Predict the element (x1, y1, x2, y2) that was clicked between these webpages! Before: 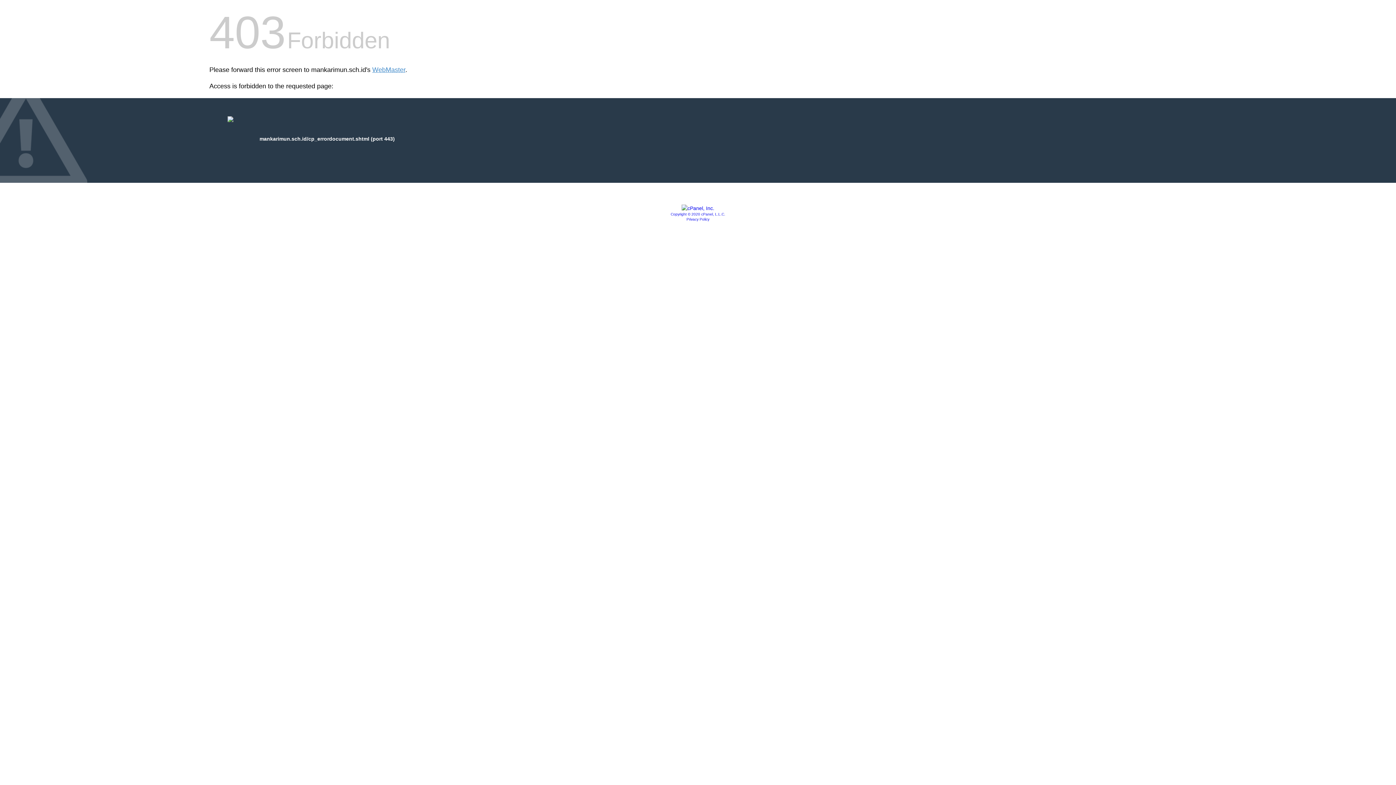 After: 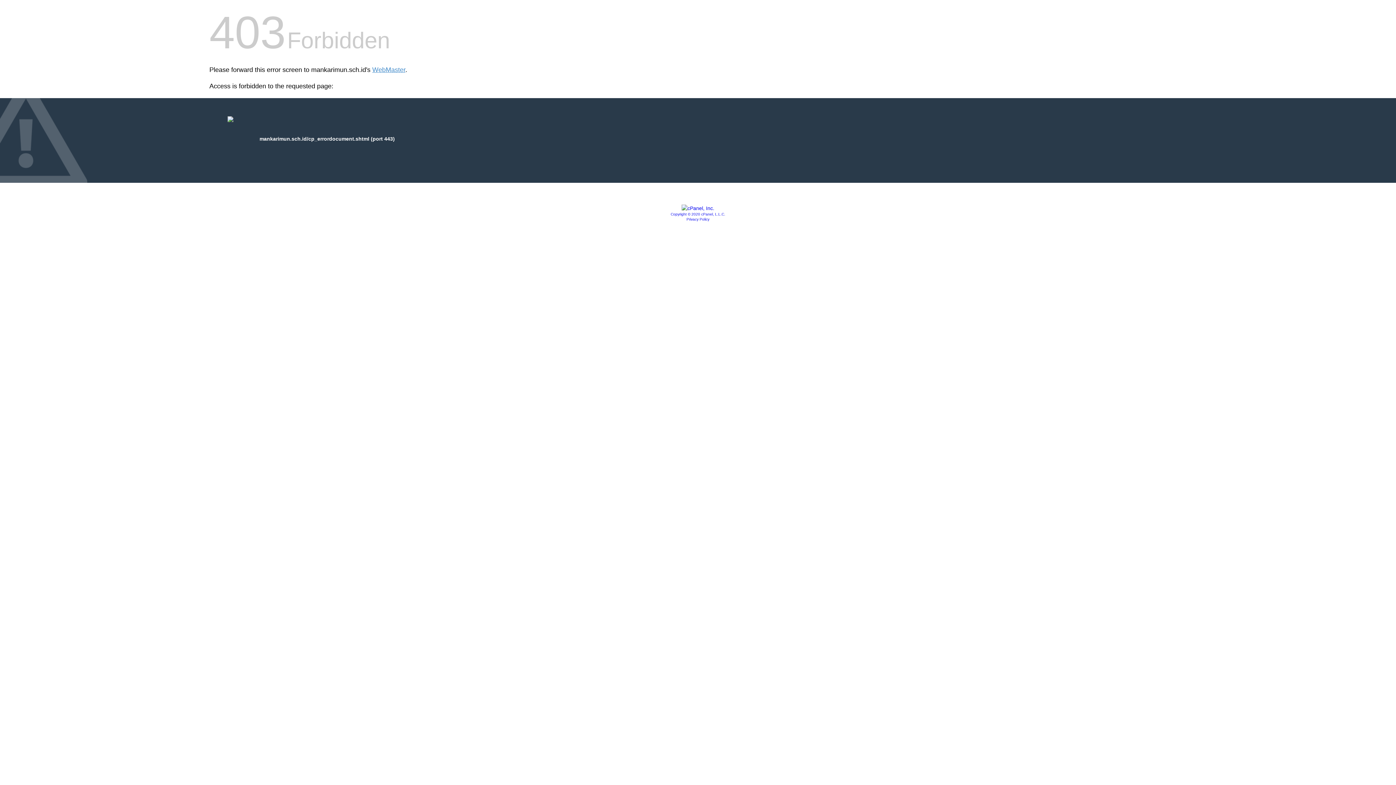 Action: label: Privacy Policy bbox: (686, 217, 709, 221)